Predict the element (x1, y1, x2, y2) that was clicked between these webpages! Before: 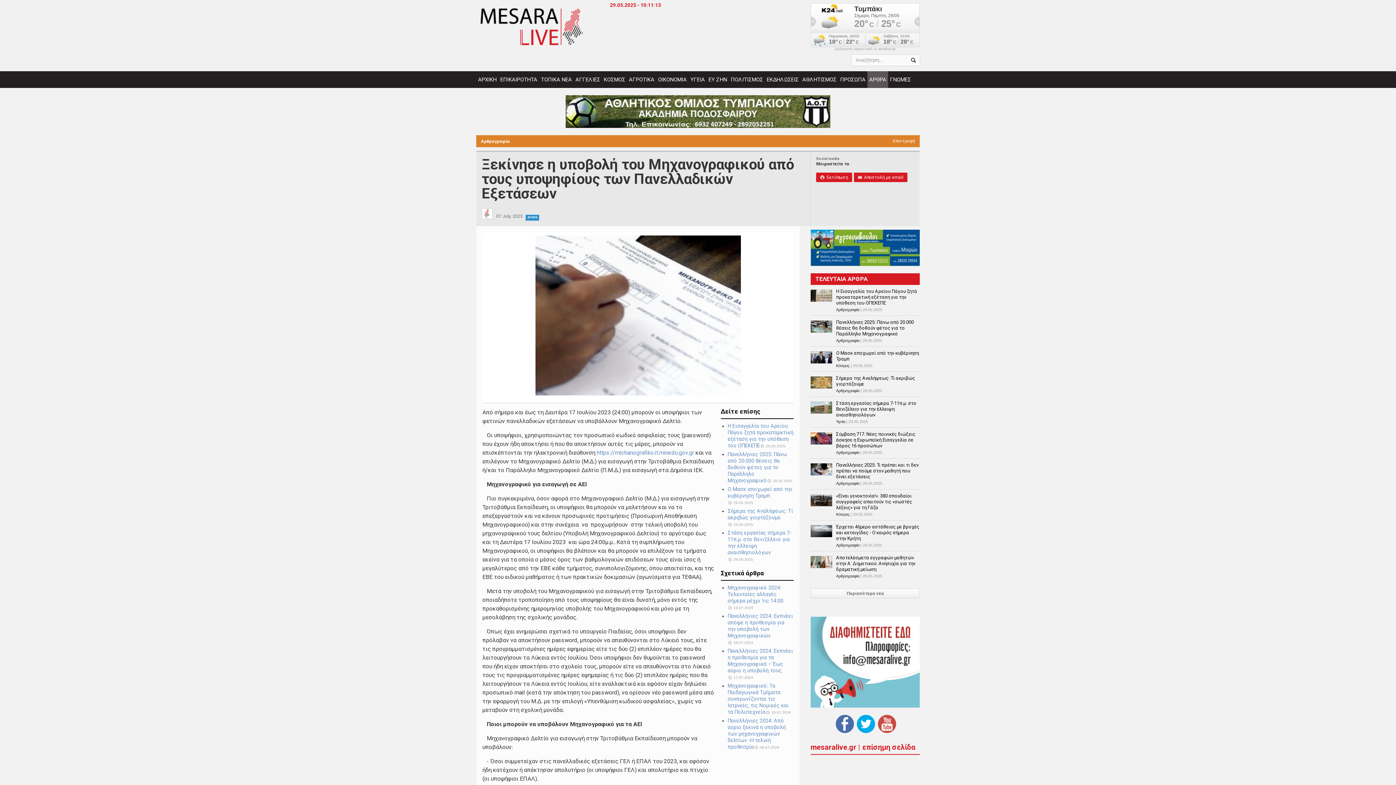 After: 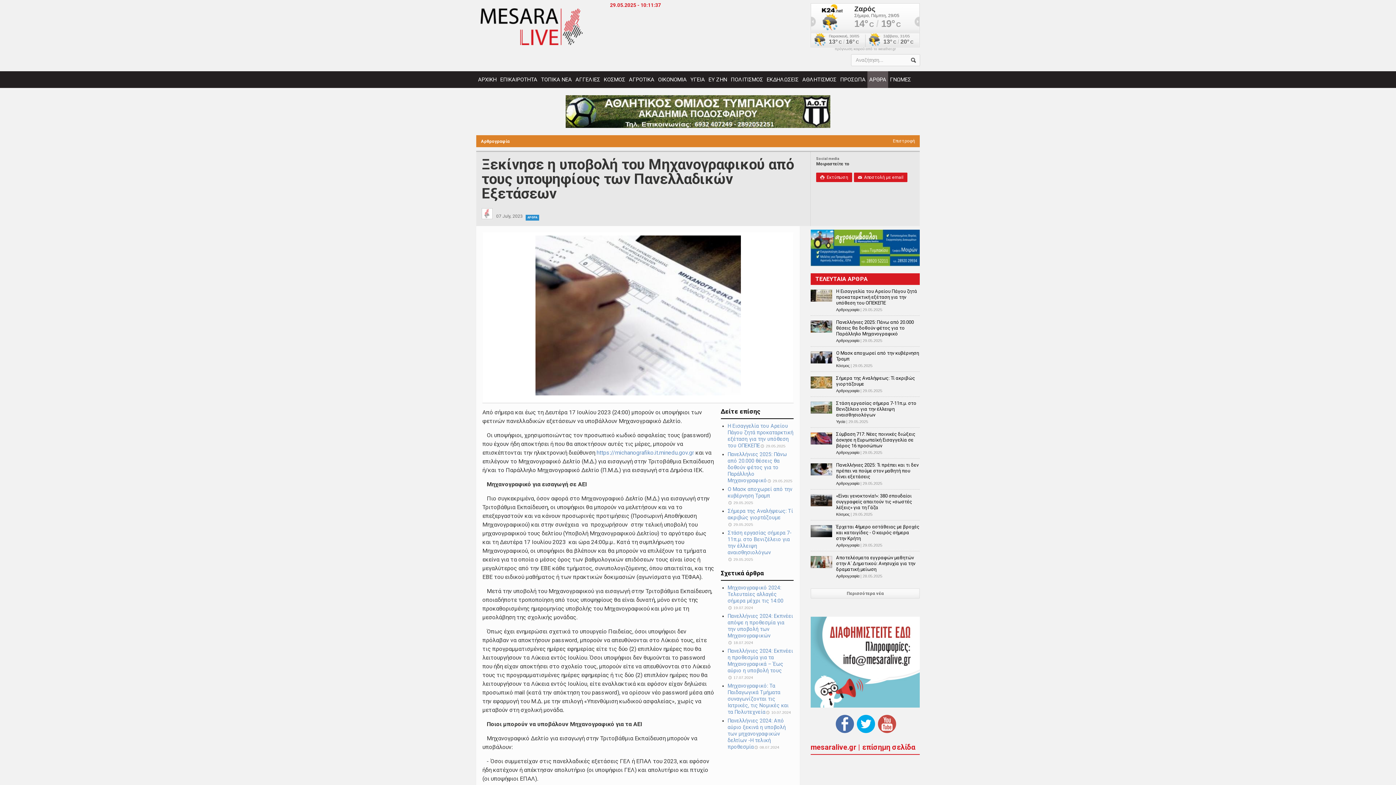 Action: label: πρόγνωση καιρού από το weather.gr bbox: (810, 47, 920, 50)